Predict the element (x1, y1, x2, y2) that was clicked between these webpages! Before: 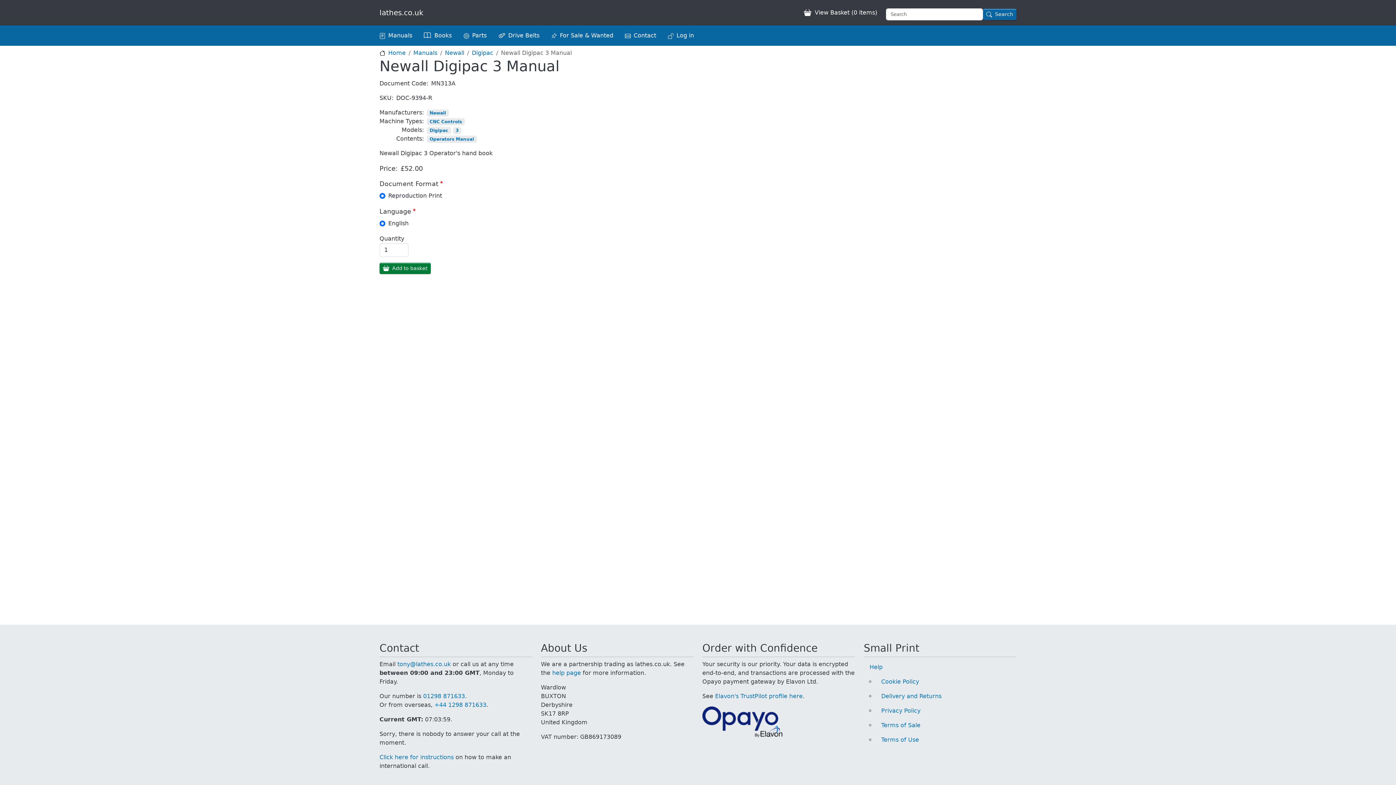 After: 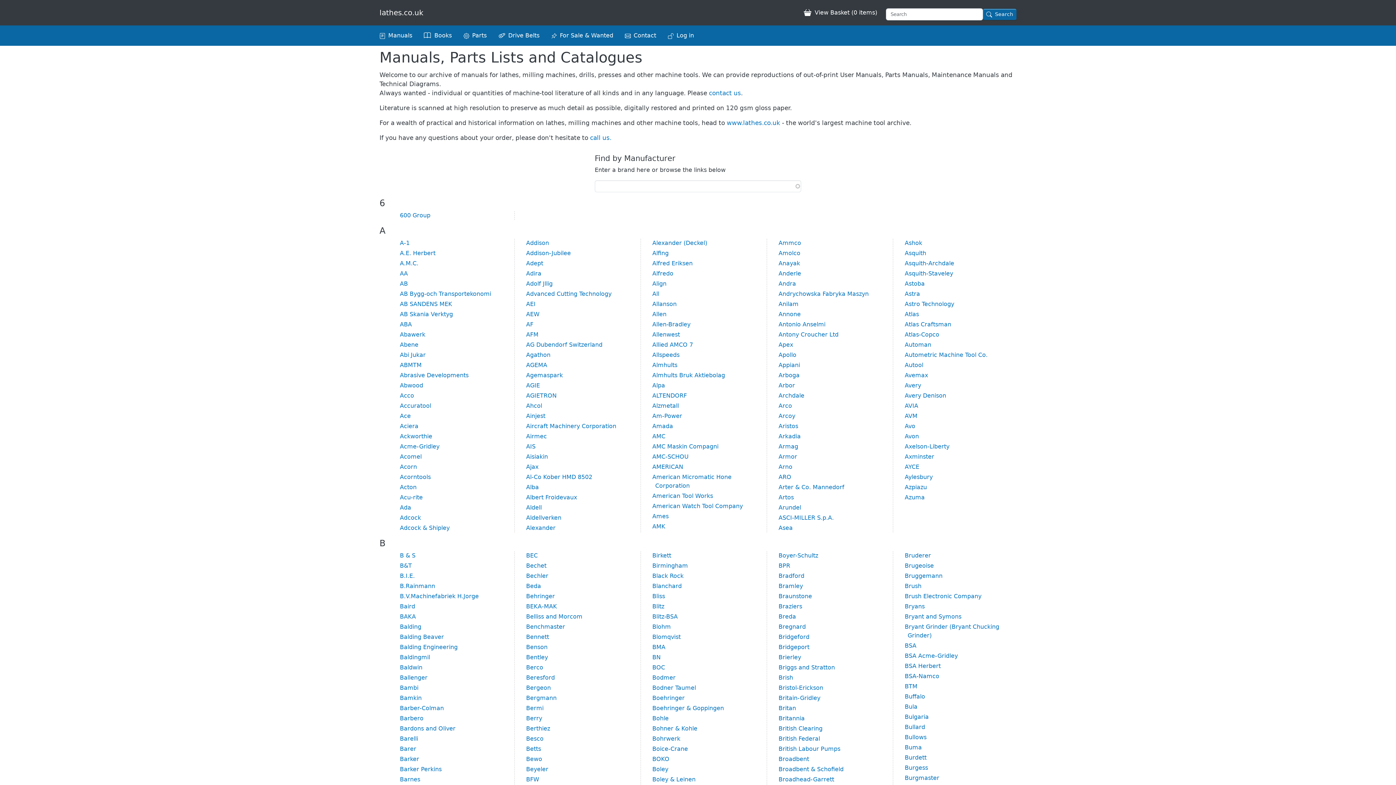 Action: bbox: (379, 49, 405, 56) label: Home